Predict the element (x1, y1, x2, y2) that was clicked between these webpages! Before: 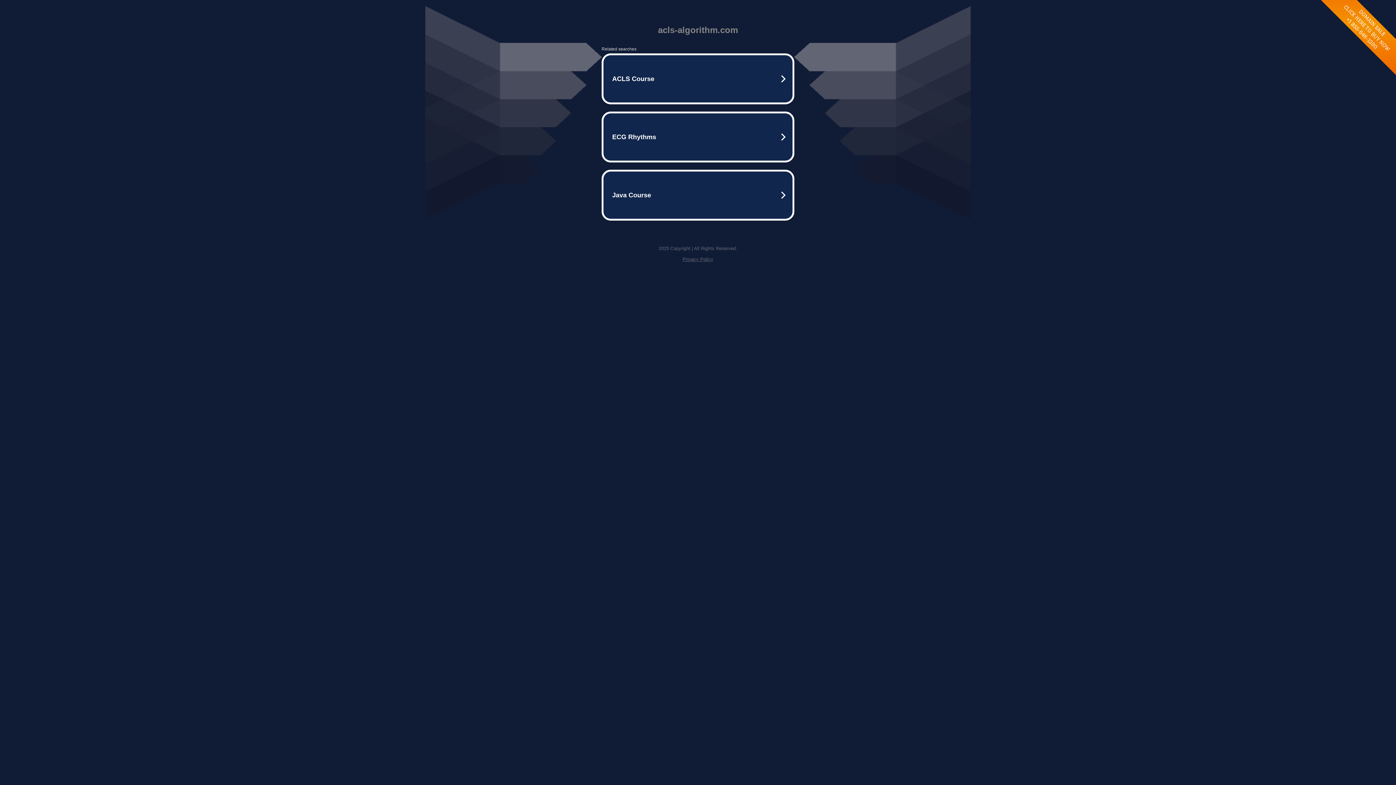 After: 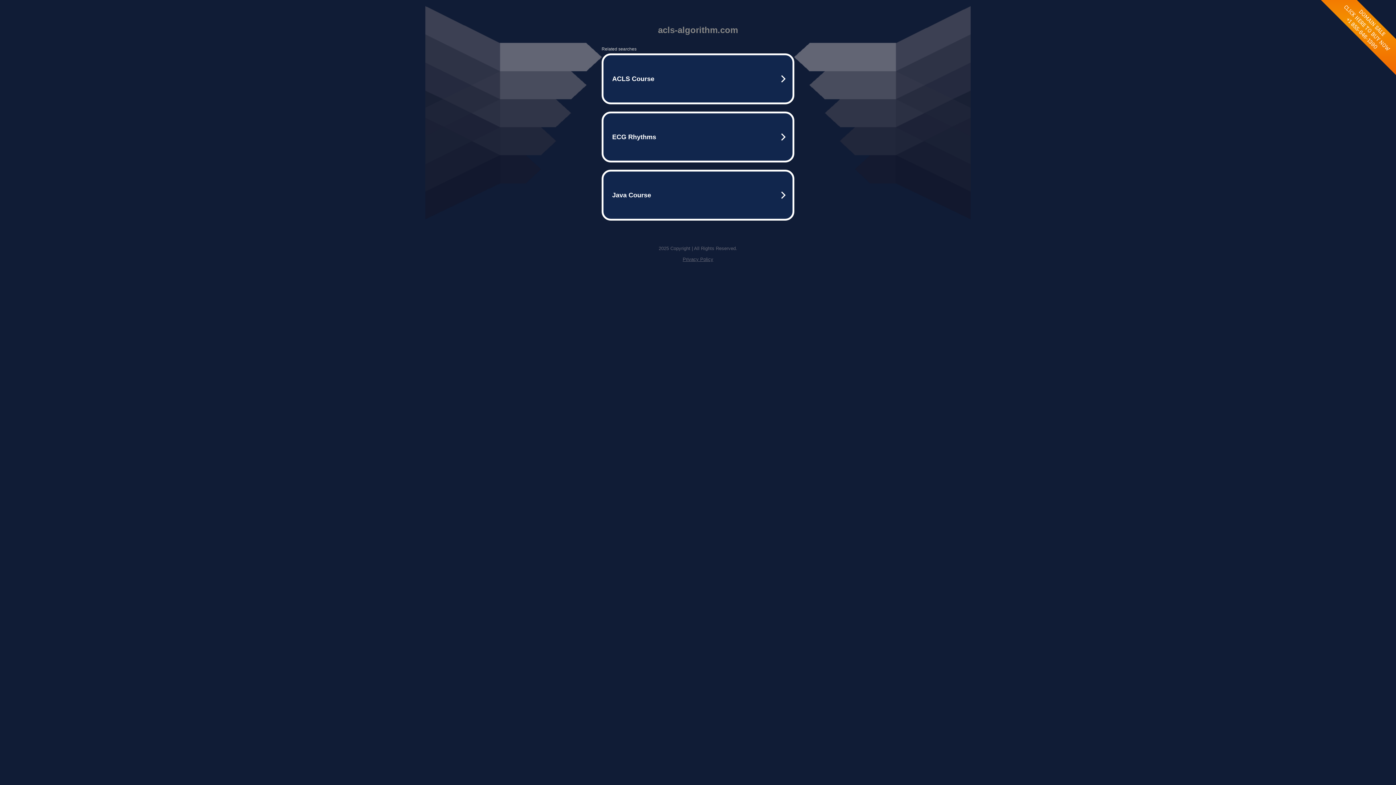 Action: label: Privacy Policy bbox: (682, 256, 713, 262)